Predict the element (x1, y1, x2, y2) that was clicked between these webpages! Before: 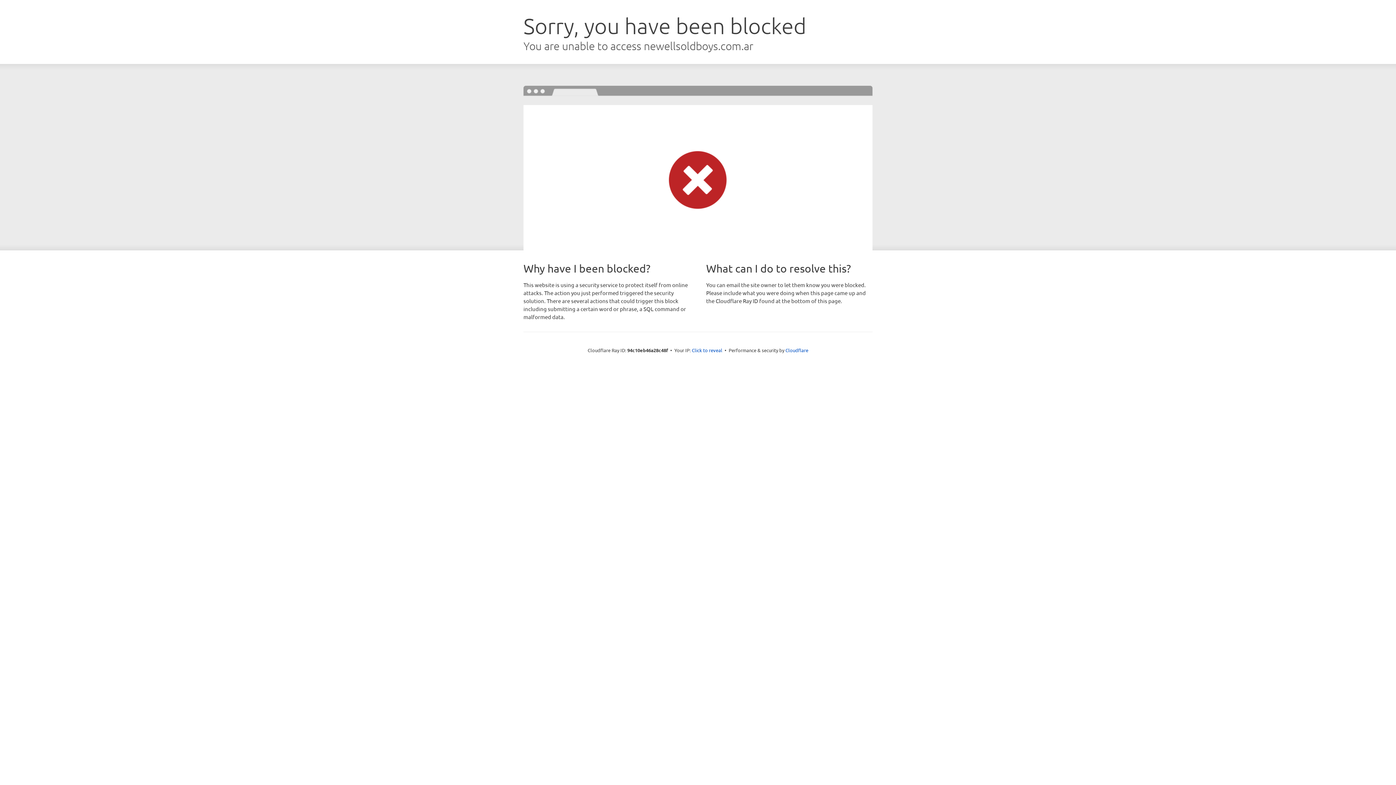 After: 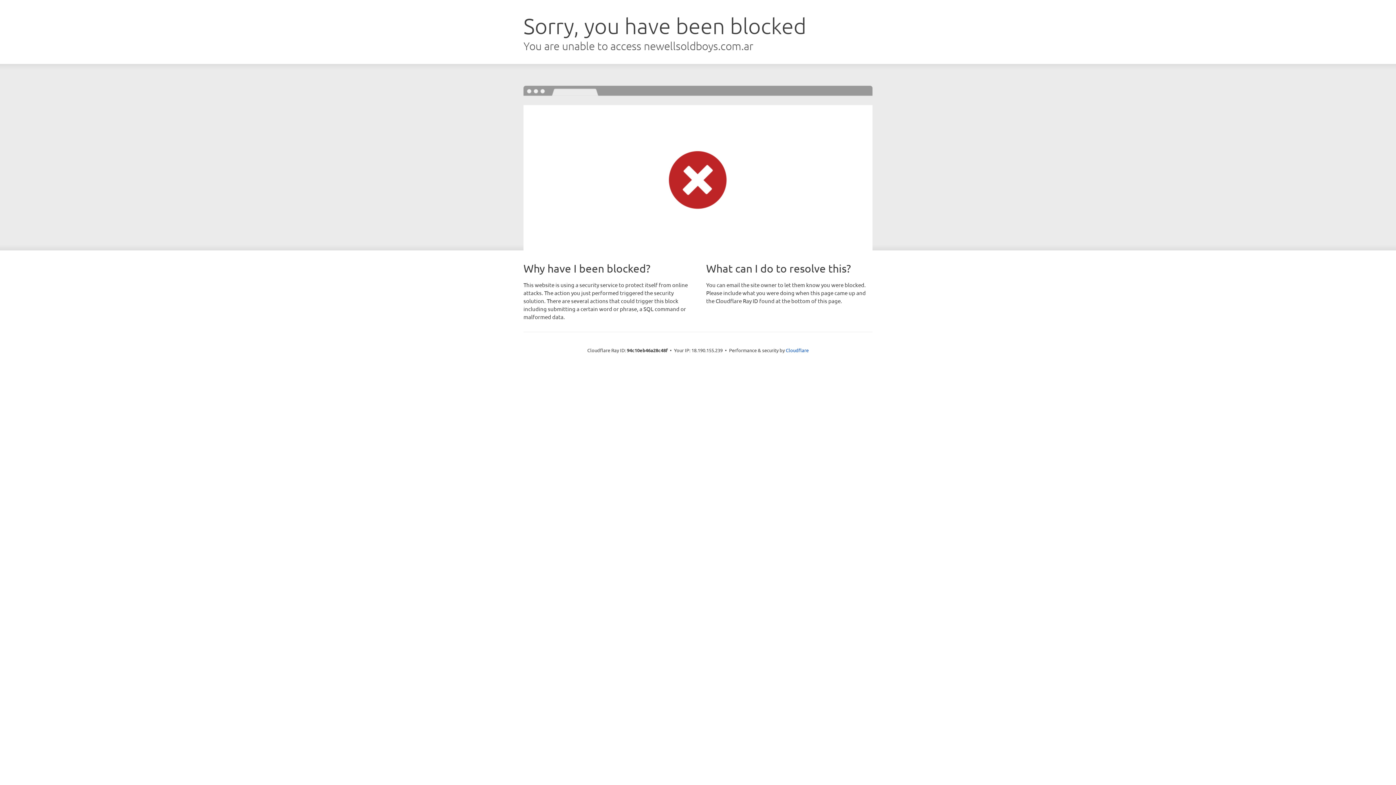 Action: label: Click to reveal bbox: (692, 346, 722, 353)